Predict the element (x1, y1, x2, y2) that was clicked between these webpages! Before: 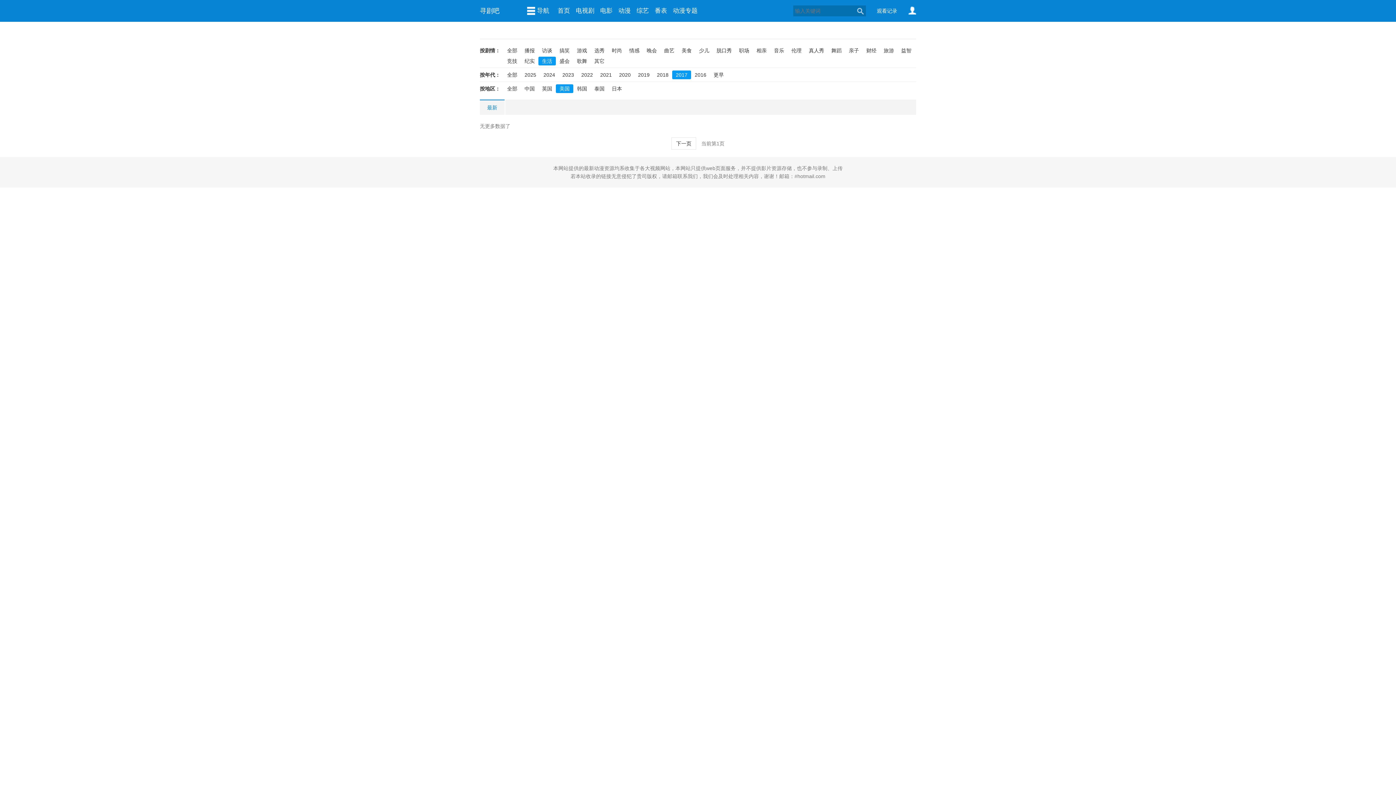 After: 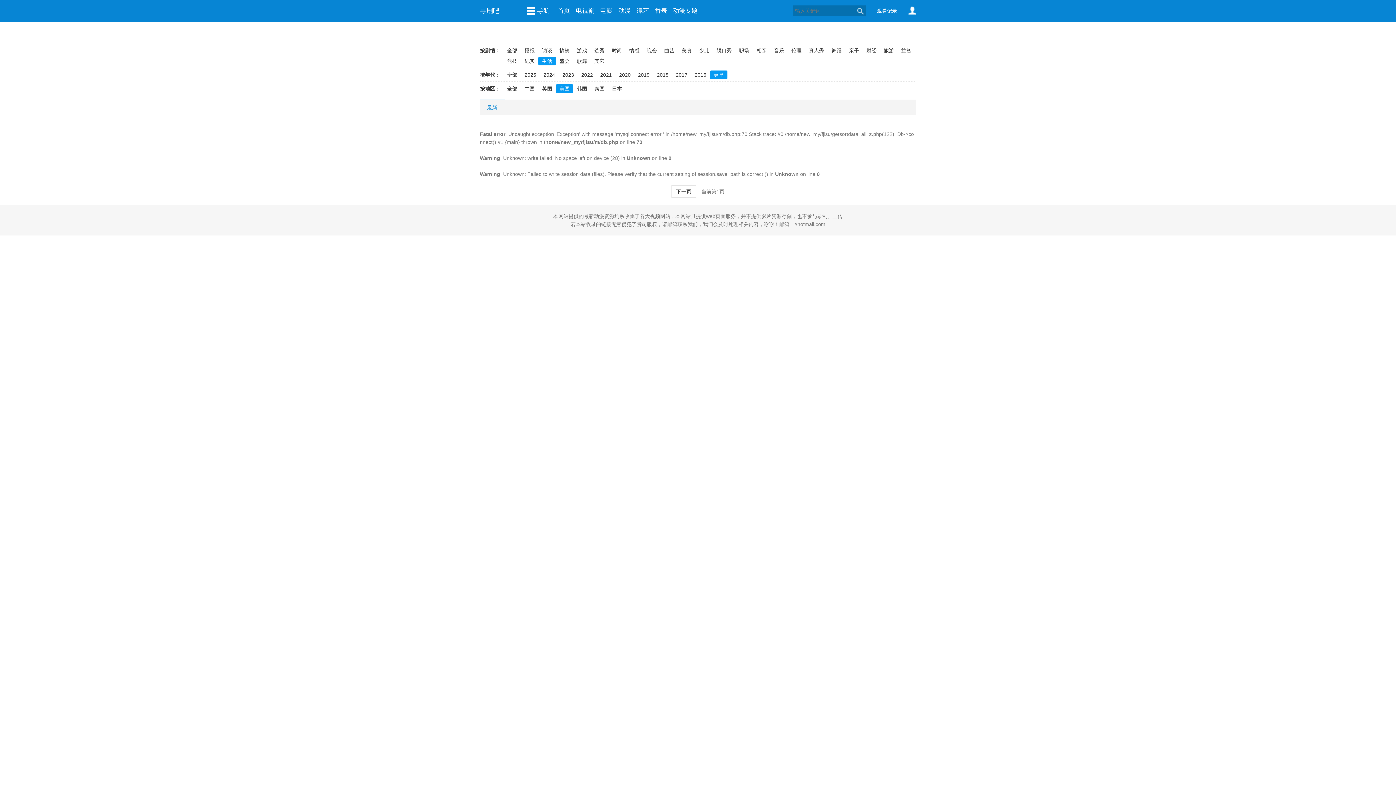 Action: bbox: (710, 70, 727, 79) label: 更早